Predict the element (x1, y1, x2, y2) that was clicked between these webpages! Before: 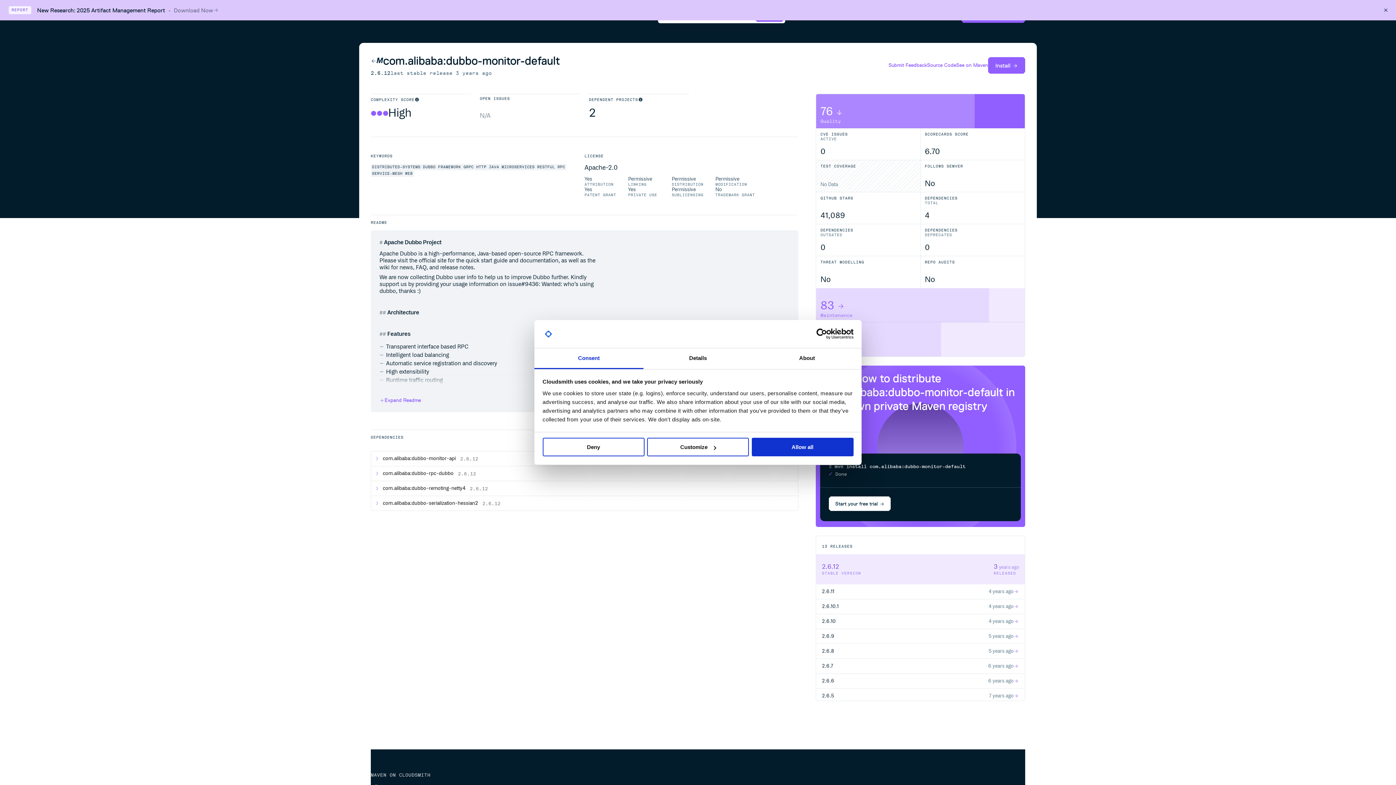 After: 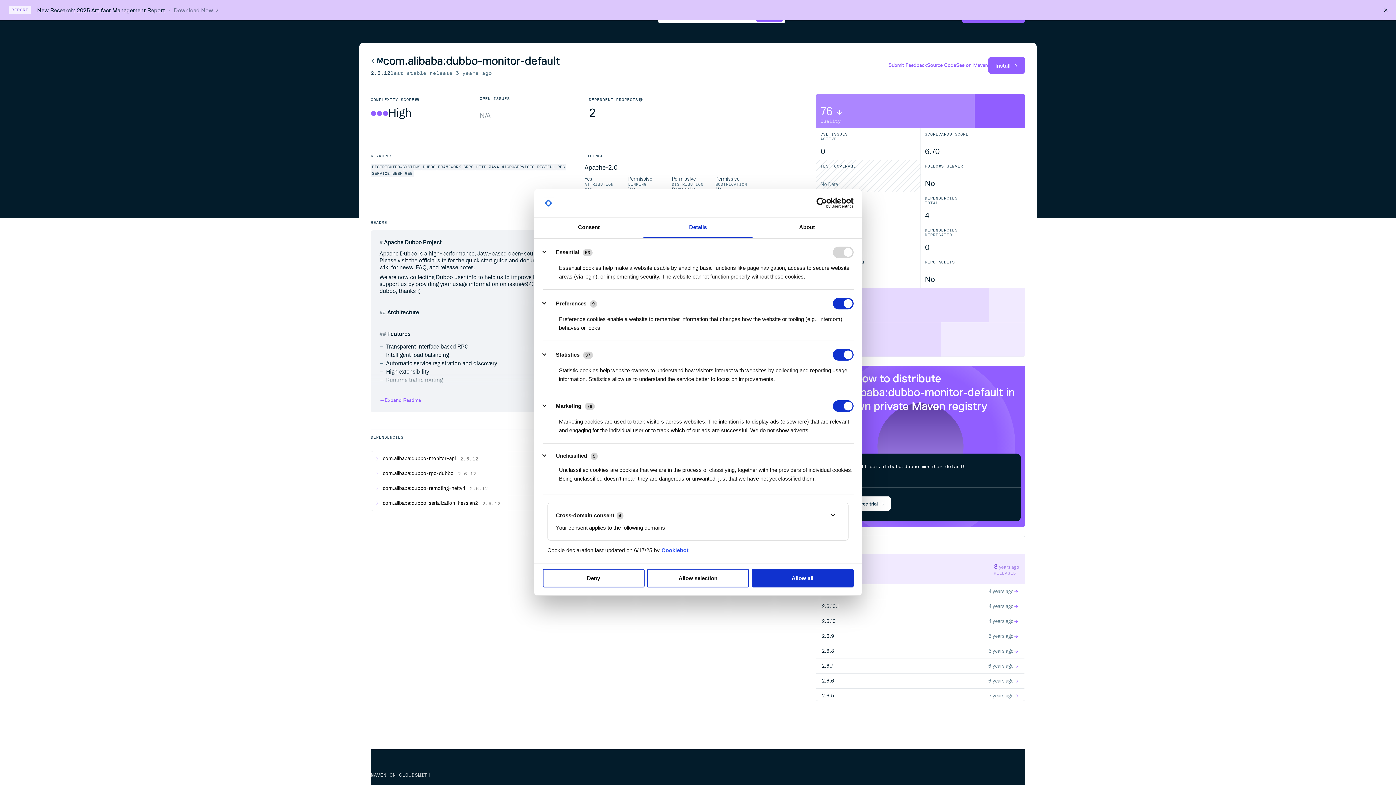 Action: label: Customize bbox: (647, 438, 749, 456)